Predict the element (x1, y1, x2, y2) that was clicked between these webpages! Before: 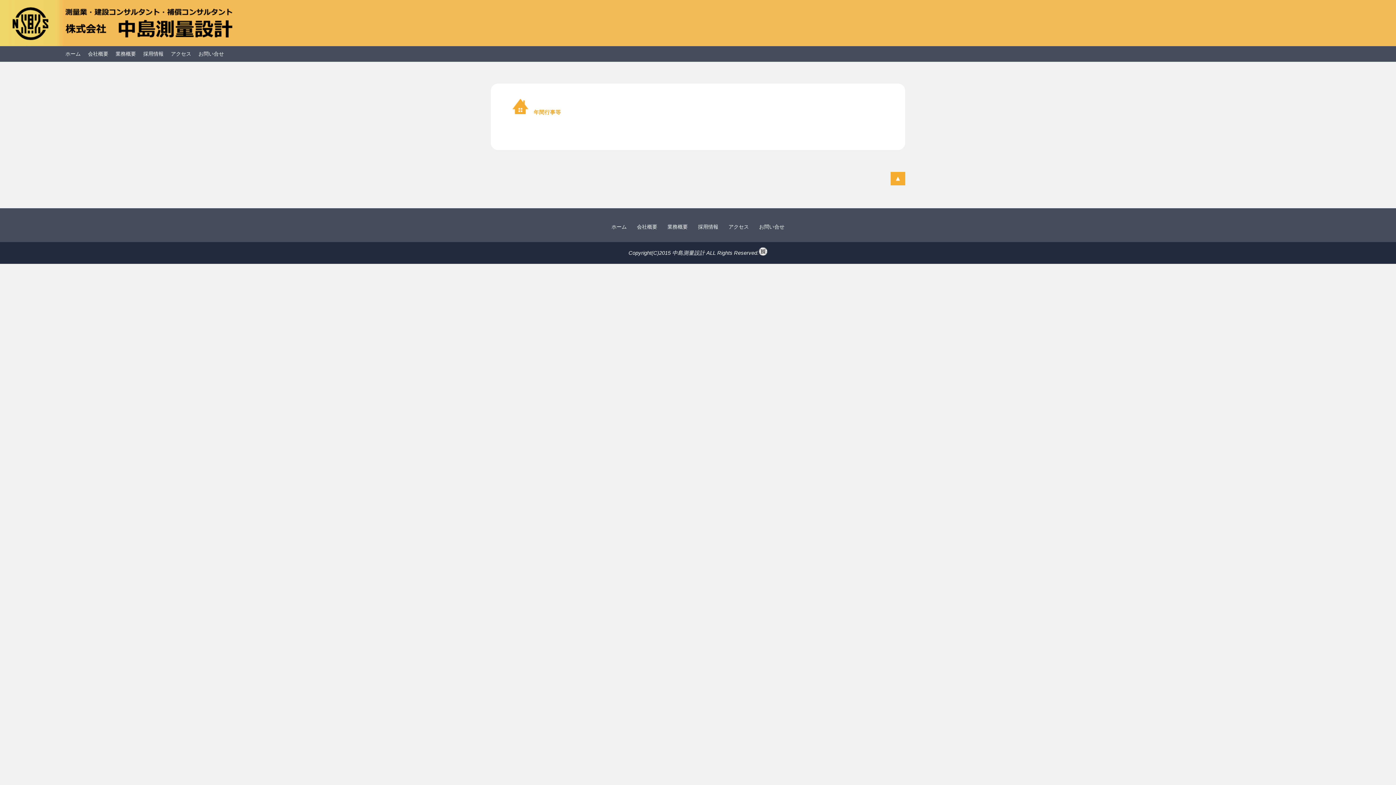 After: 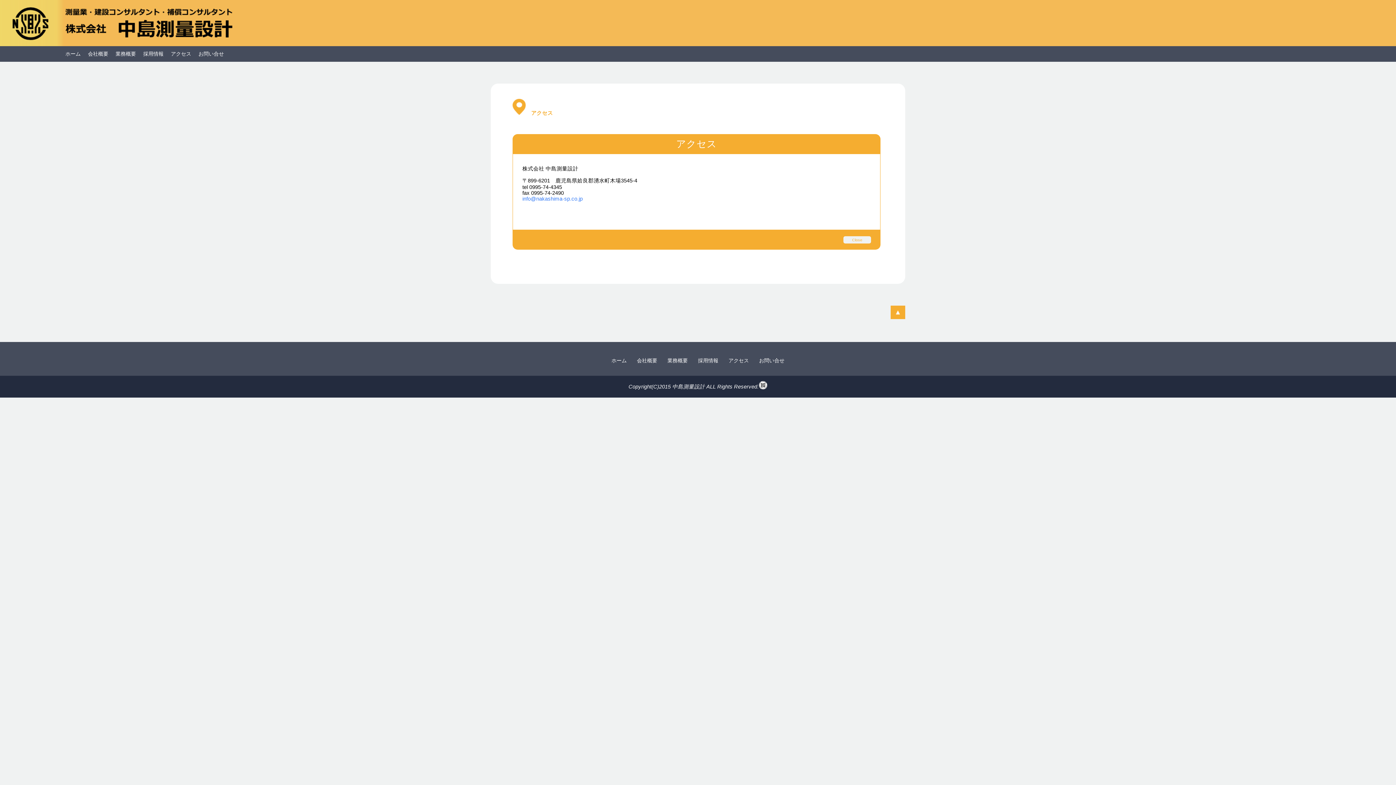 Action: label: アクセス bbox: (728, 224, 749, 229)